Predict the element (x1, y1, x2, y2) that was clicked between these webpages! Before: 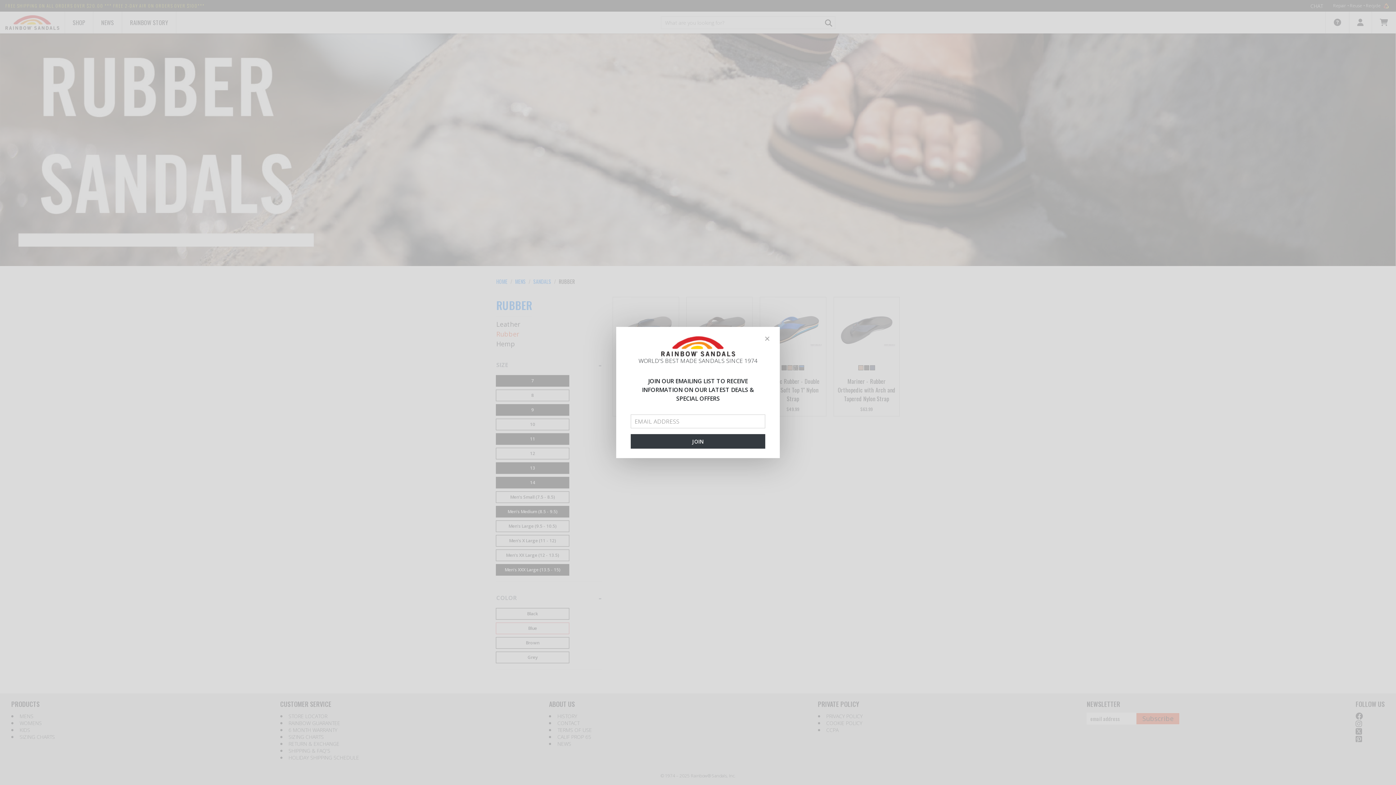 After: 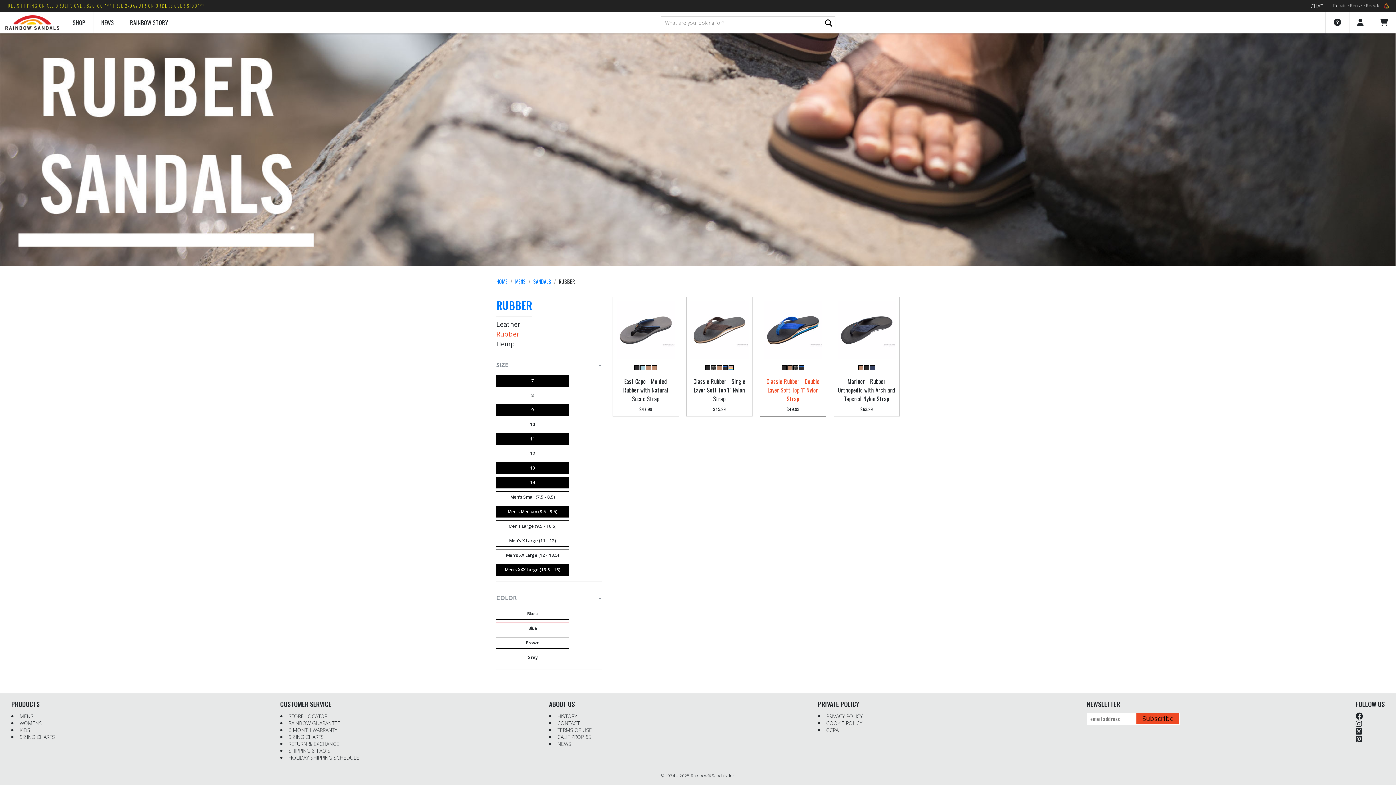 Action: bbox: (761, 334, 772, 343) label: Close